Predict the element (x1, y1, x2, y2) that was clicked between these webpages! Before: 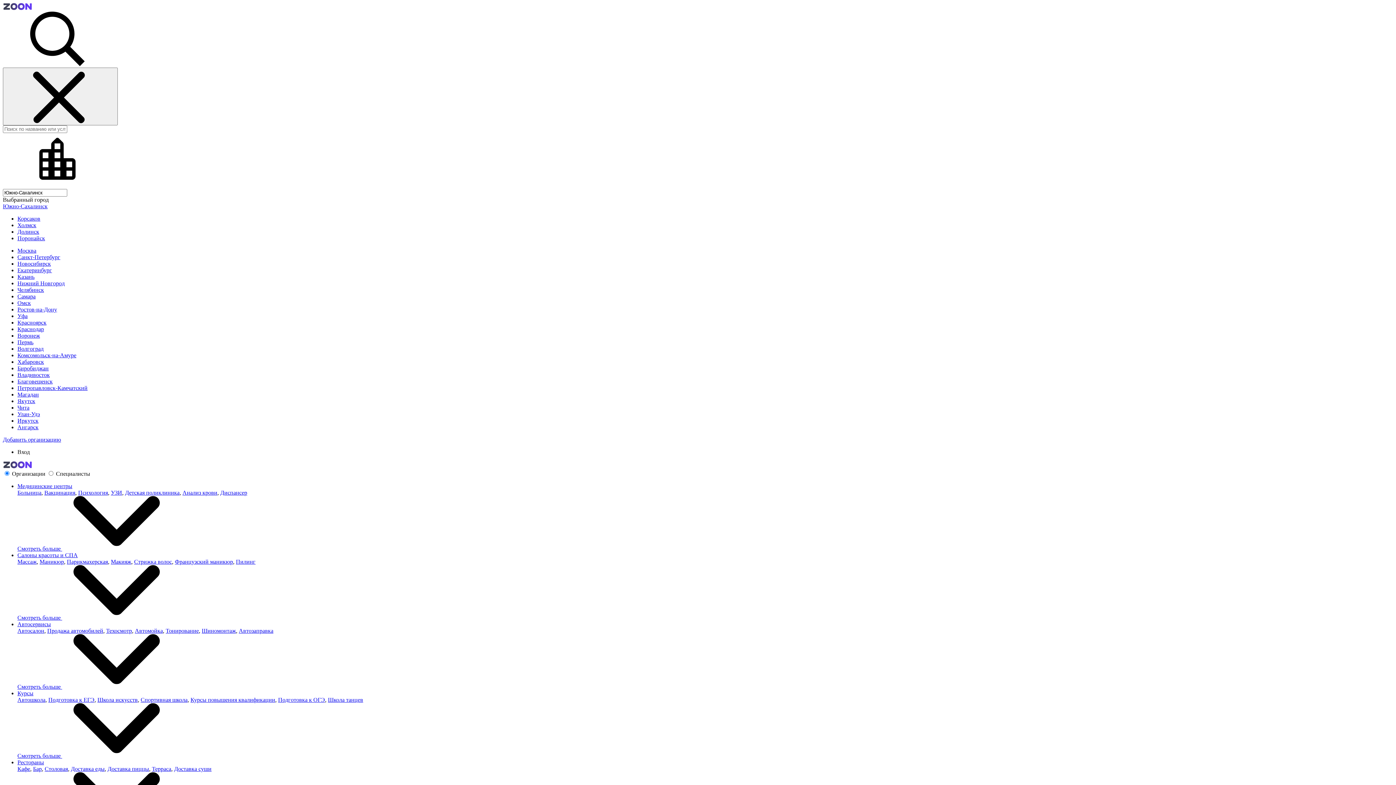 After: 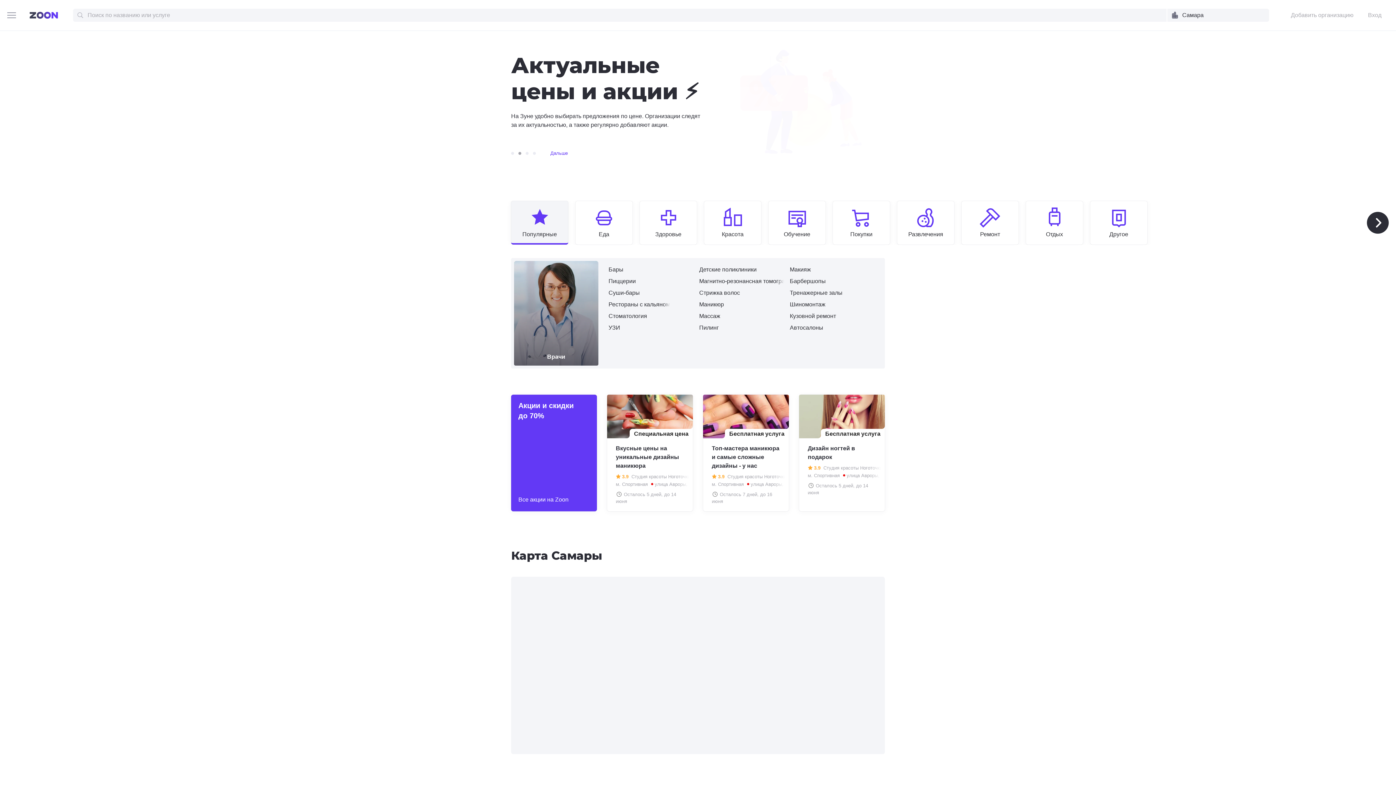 Action: label: Самара bbox: (17, 293, 35, 299)